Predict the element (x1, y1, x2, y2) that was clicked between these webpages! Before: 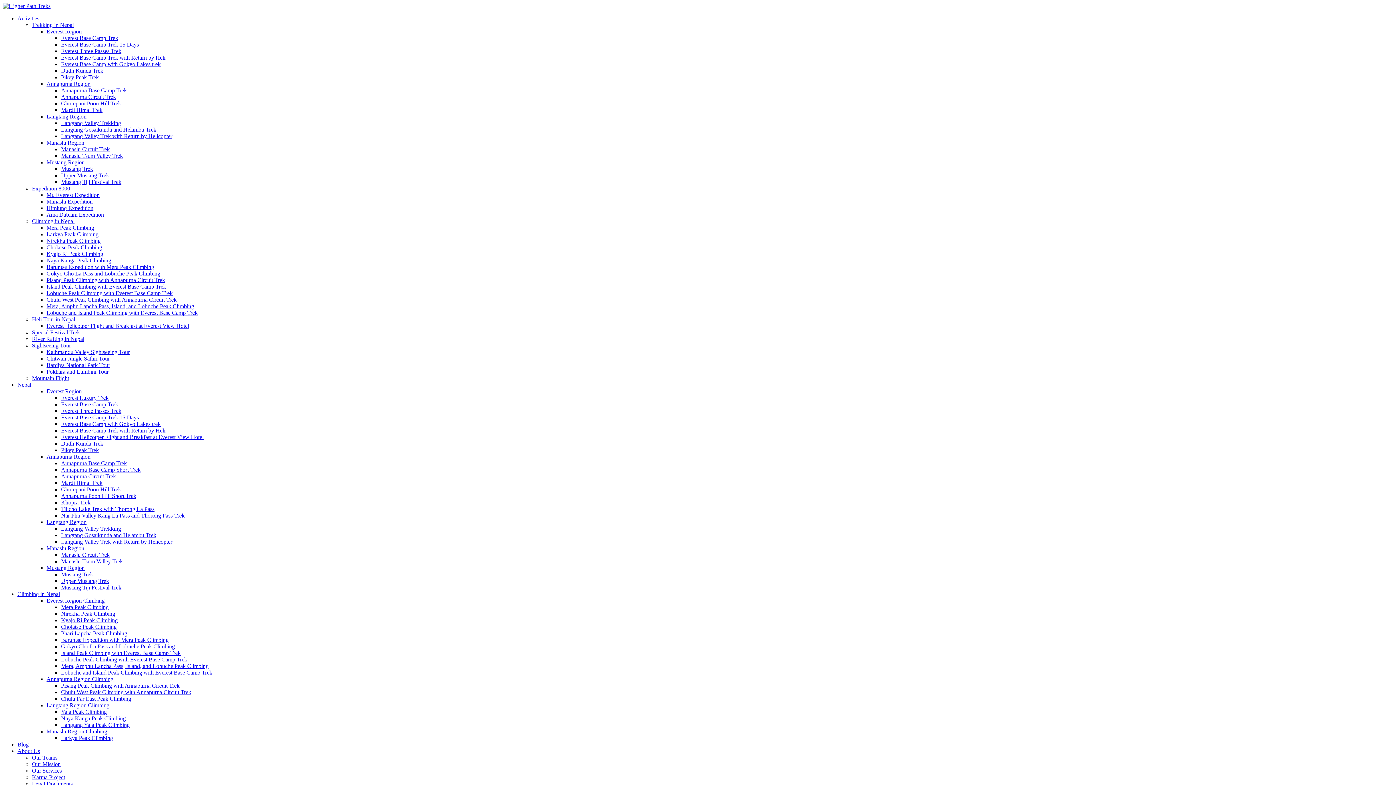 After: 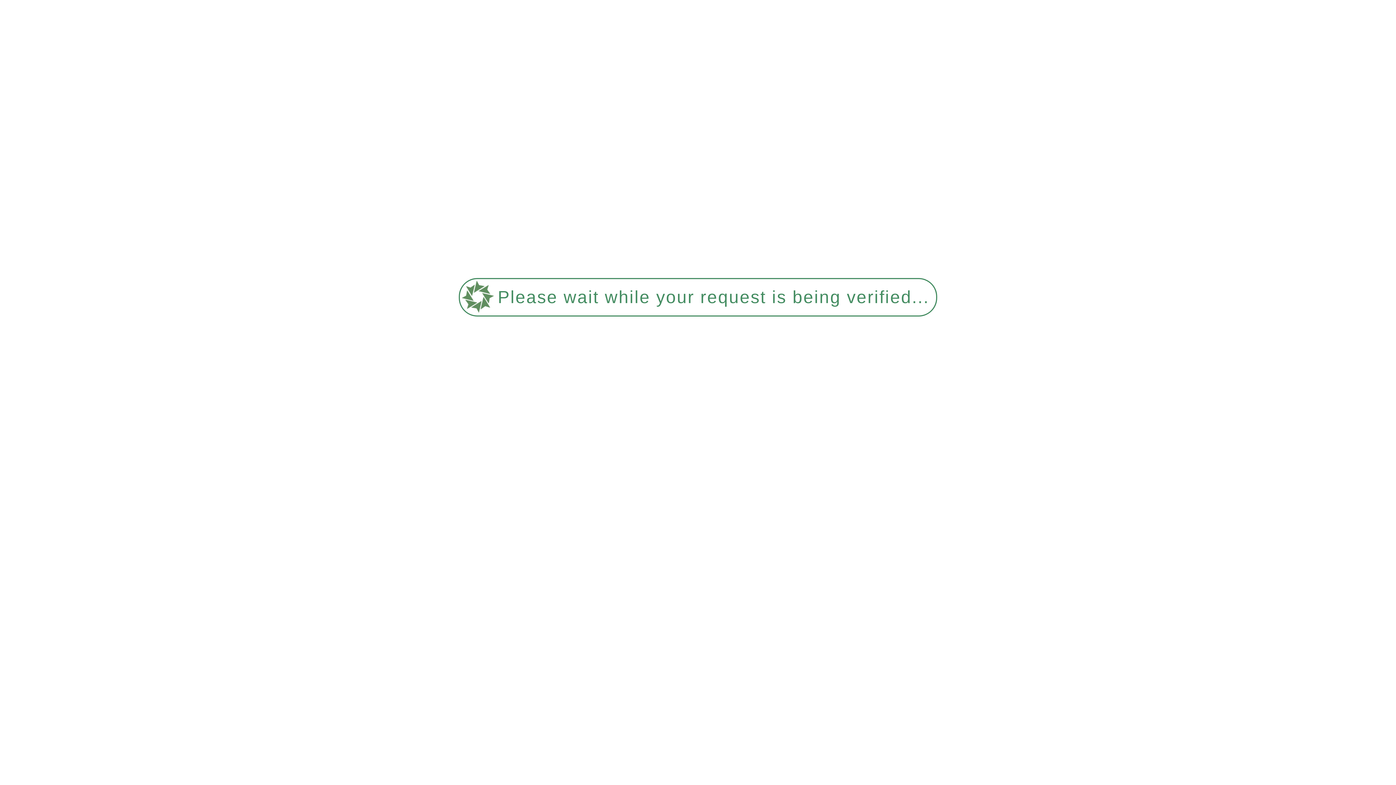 Action: label: Manaslu Region Climbing bbox: (46, 728, 107, 734)